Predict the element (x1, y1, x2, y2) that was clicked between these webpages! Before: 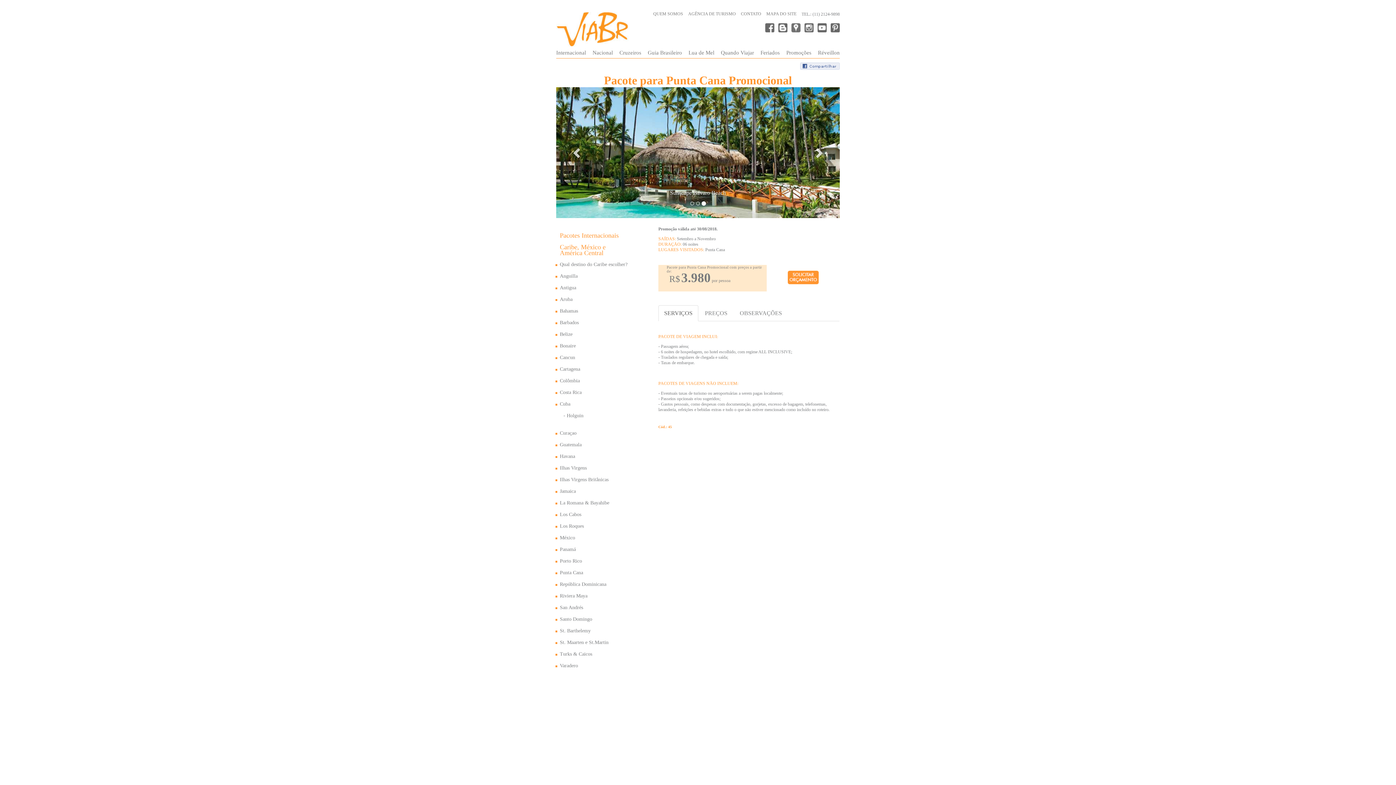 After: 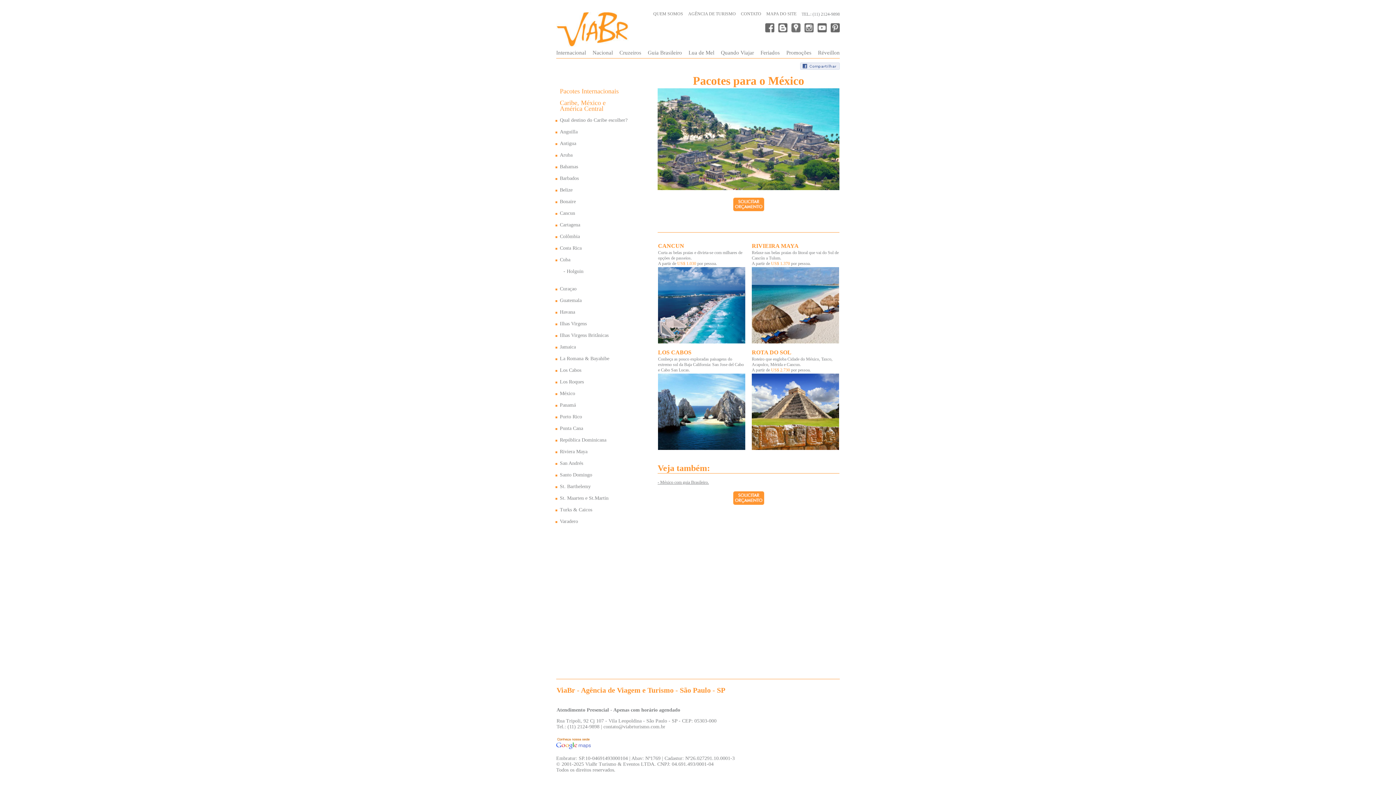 Action: bbox: (560, 535, 575, 540) label: México